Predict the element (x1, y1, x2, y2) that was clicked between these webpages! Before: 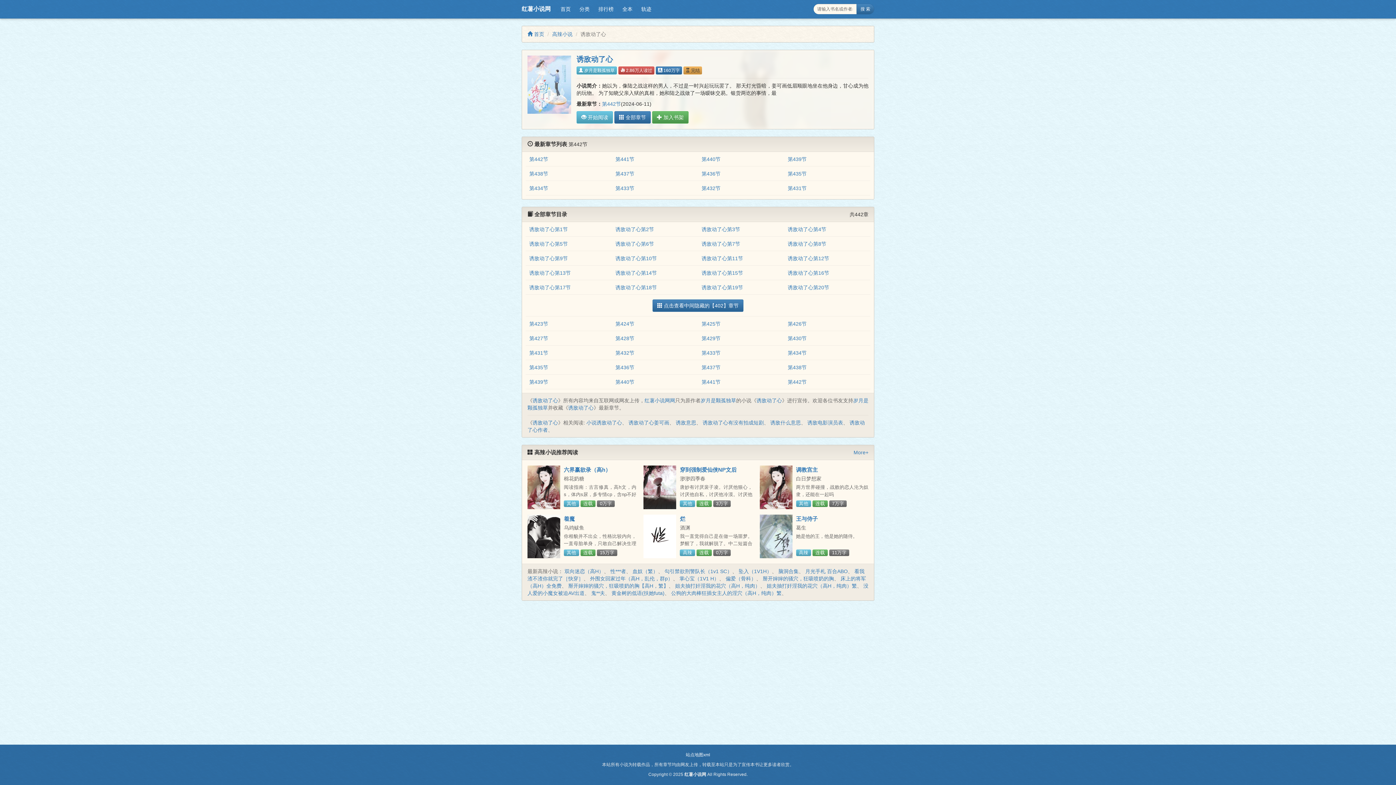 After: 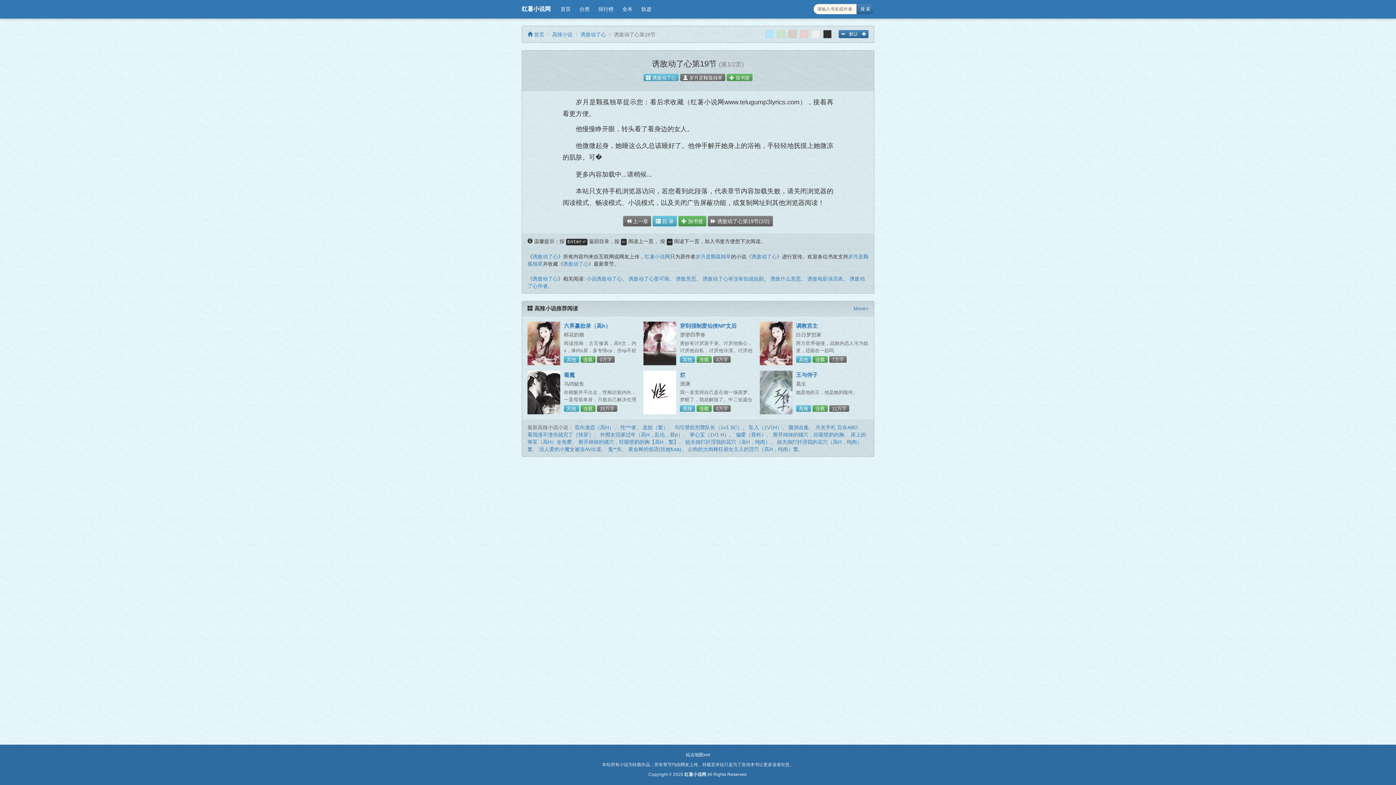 Action: bbox: (701, 284, 743, 290) label: 诱敌动了心第19节